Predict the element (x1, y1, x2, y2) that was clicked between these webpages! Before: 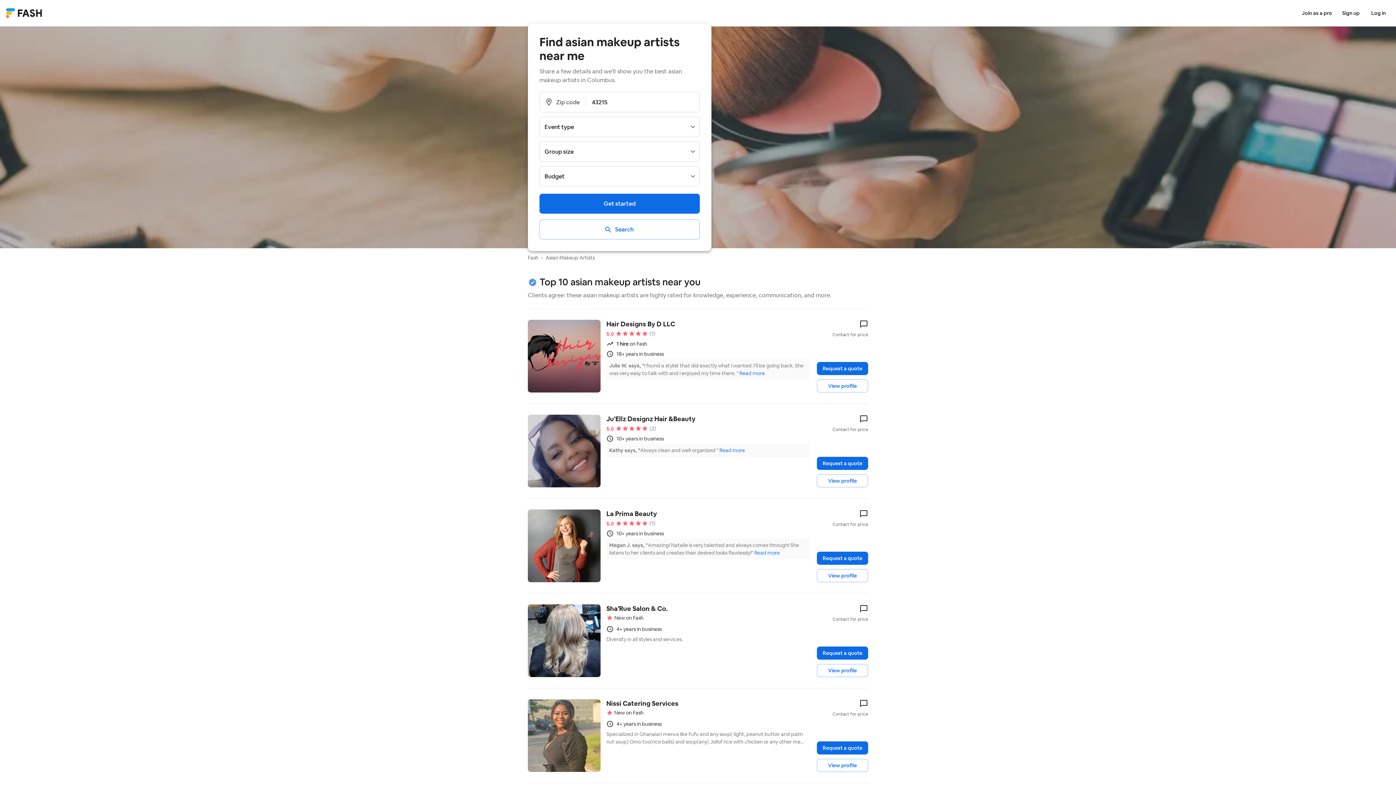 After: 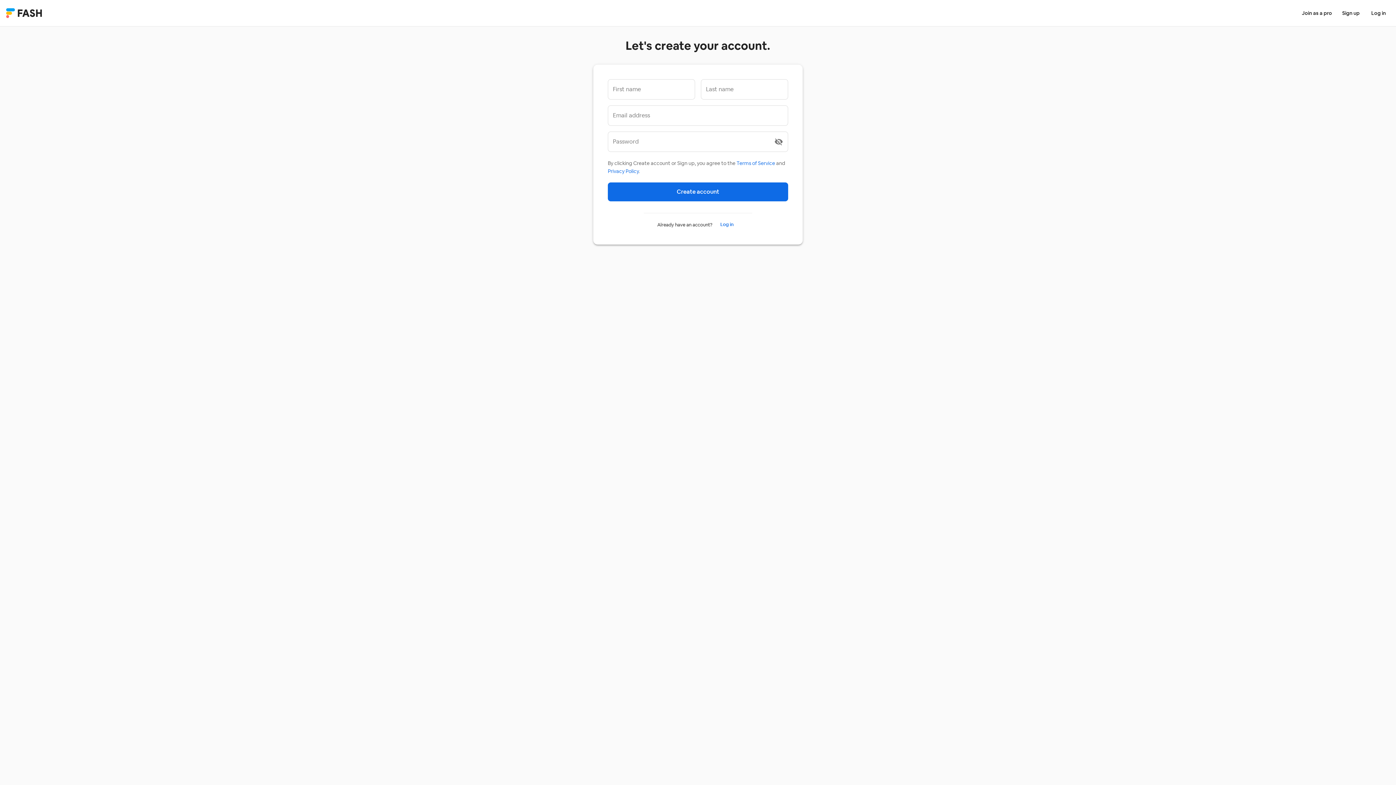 Action: label: Sign up bbox: (1339, 6, 1362, 19)